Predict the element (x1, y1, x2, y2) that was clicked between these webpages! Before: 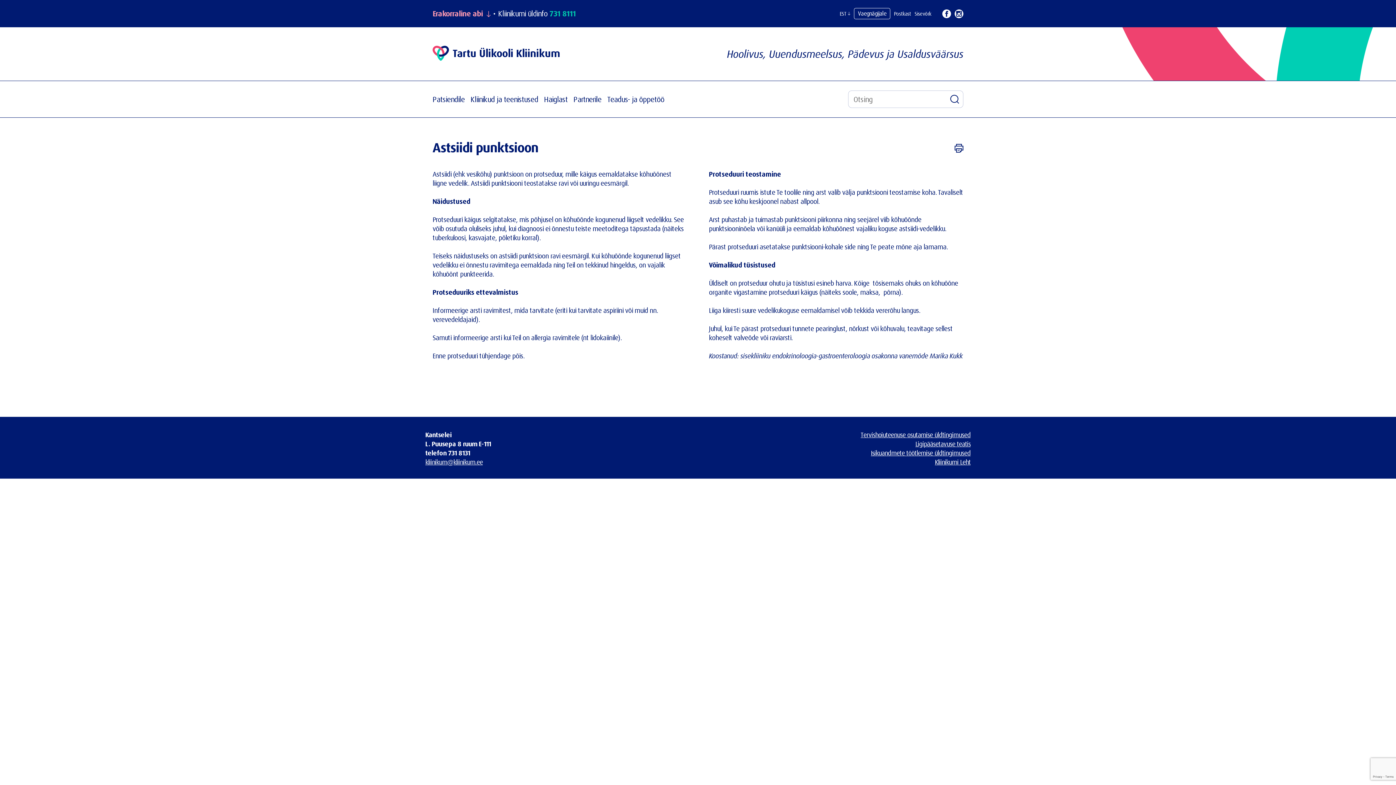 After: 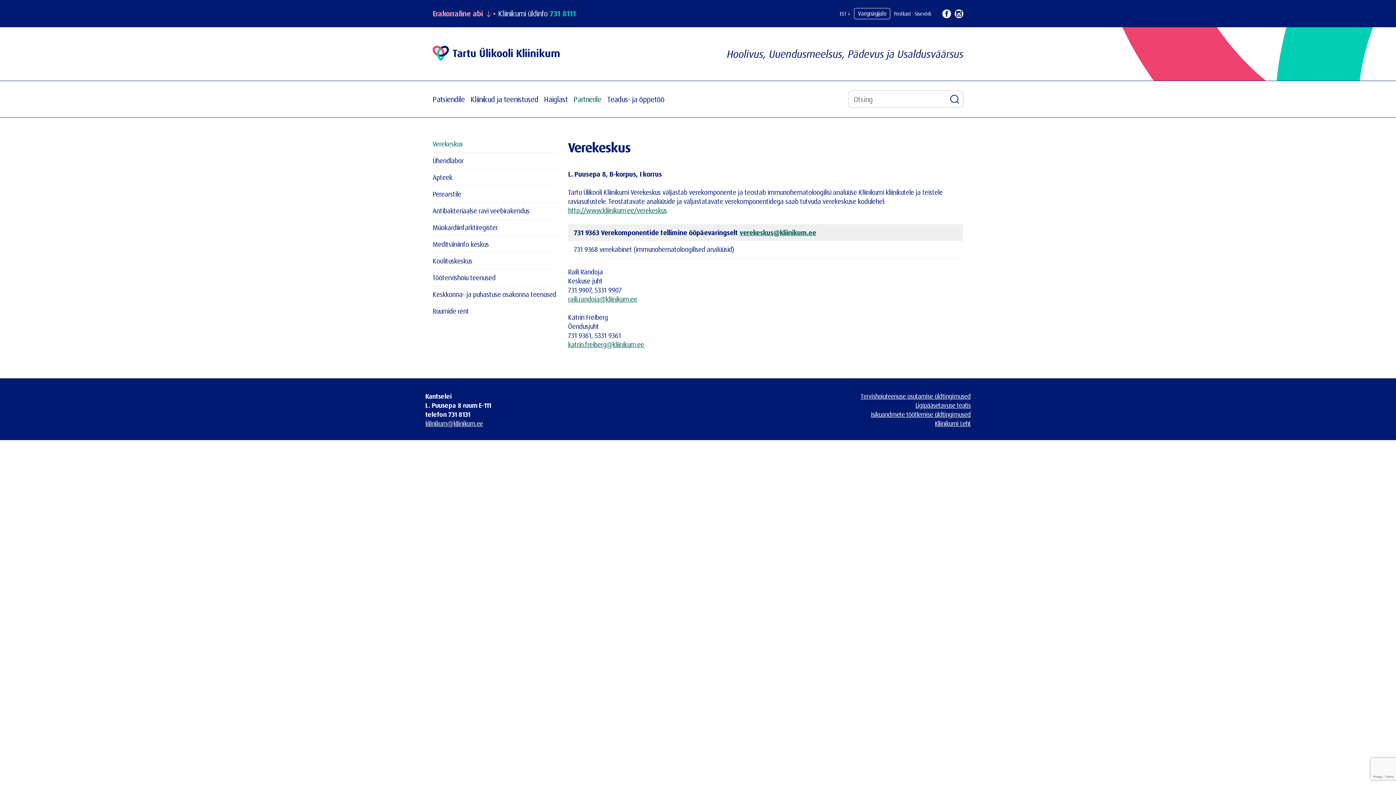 Action: bbox: (573, 81, 601, 117) label: Partnerile